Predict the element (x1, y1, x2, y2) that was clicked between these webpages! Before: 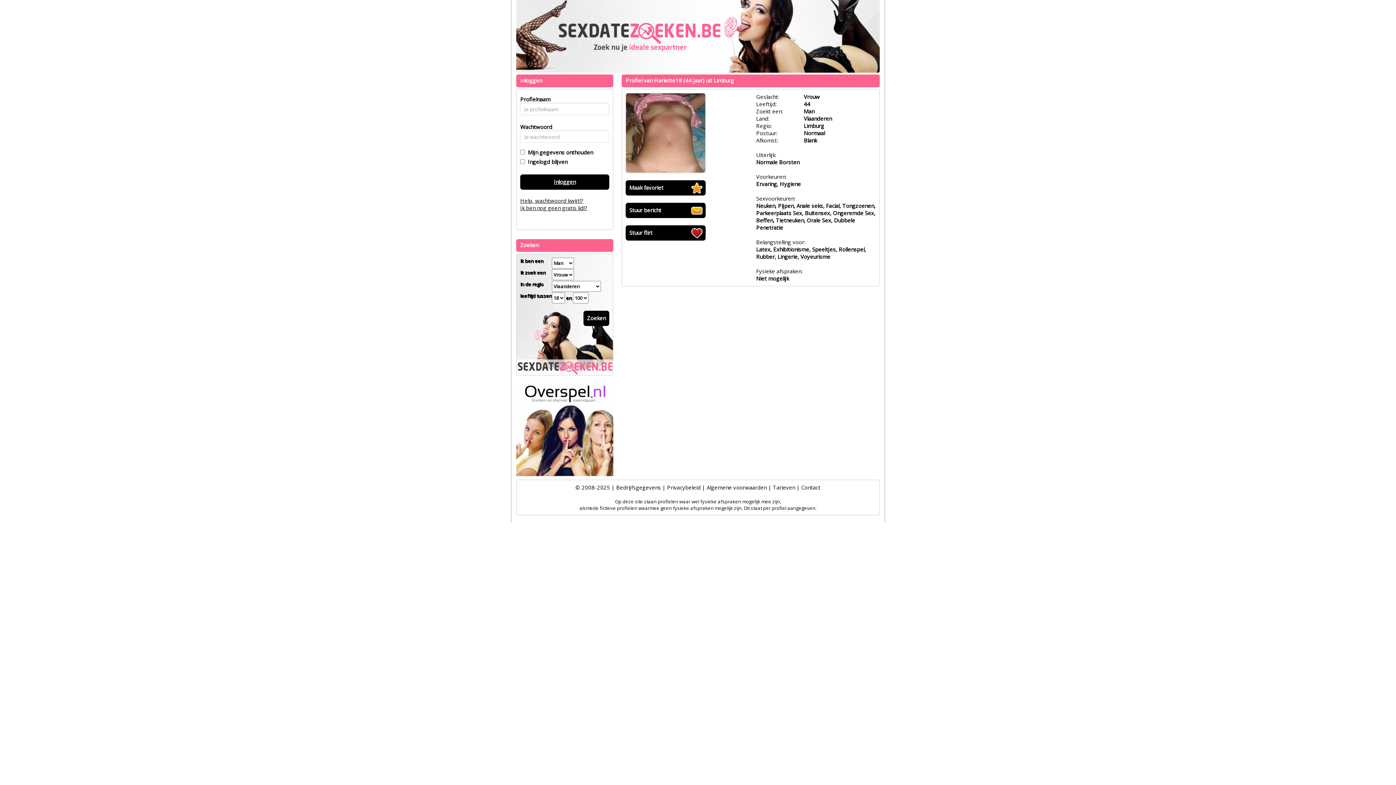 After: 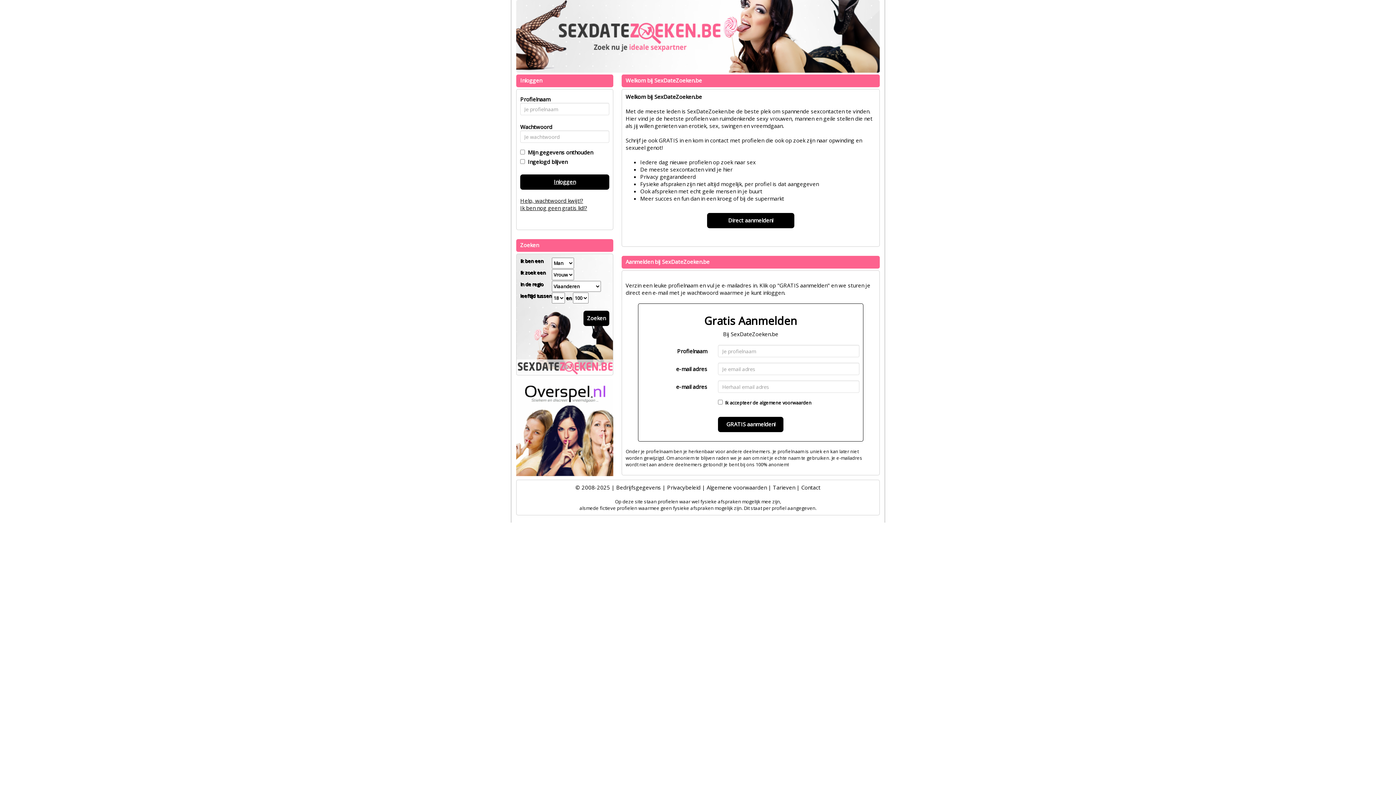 Action: bbox: (511, 0, 884, 72)